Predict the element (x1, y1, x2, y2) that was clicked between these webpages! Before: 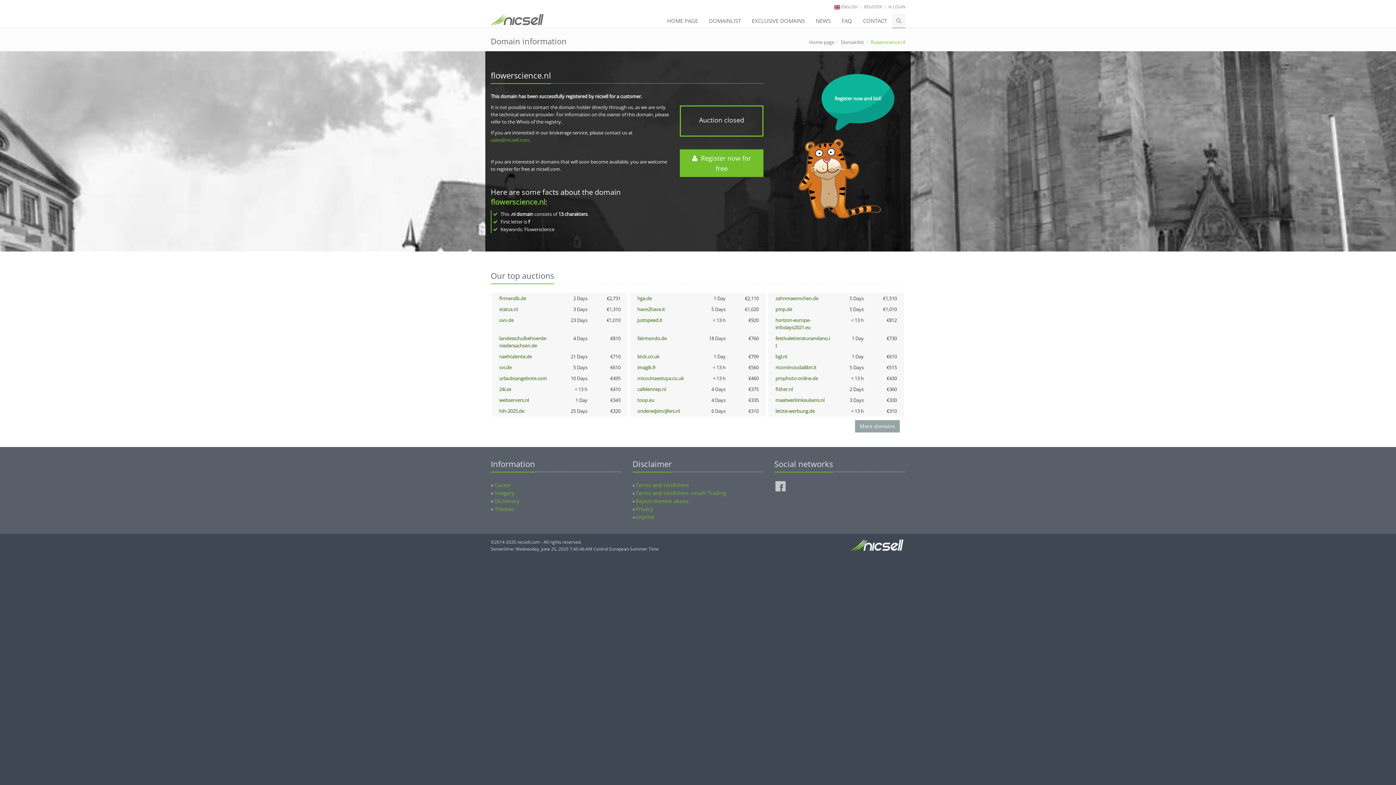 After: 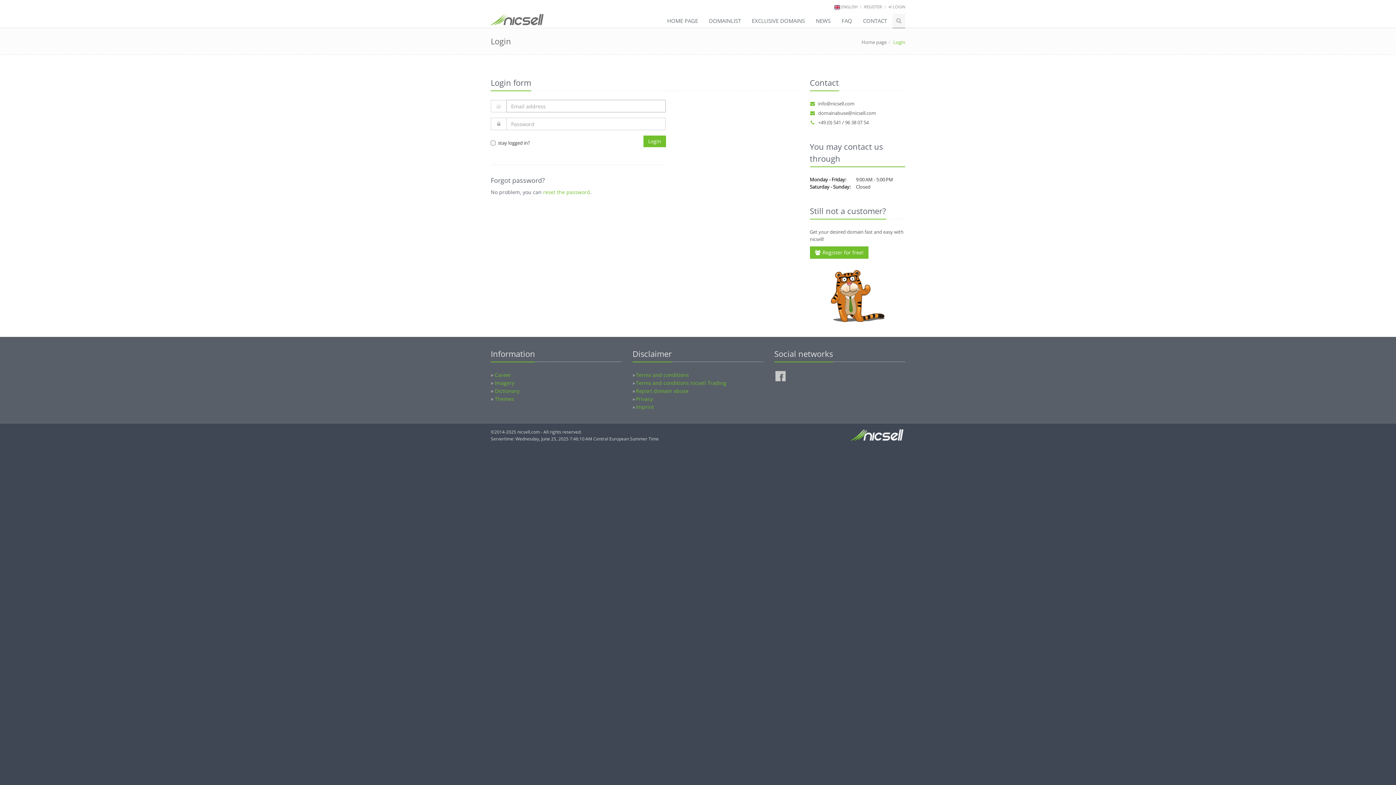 Action: bbox: (888, 4, 905, 9) label:  LOGIN